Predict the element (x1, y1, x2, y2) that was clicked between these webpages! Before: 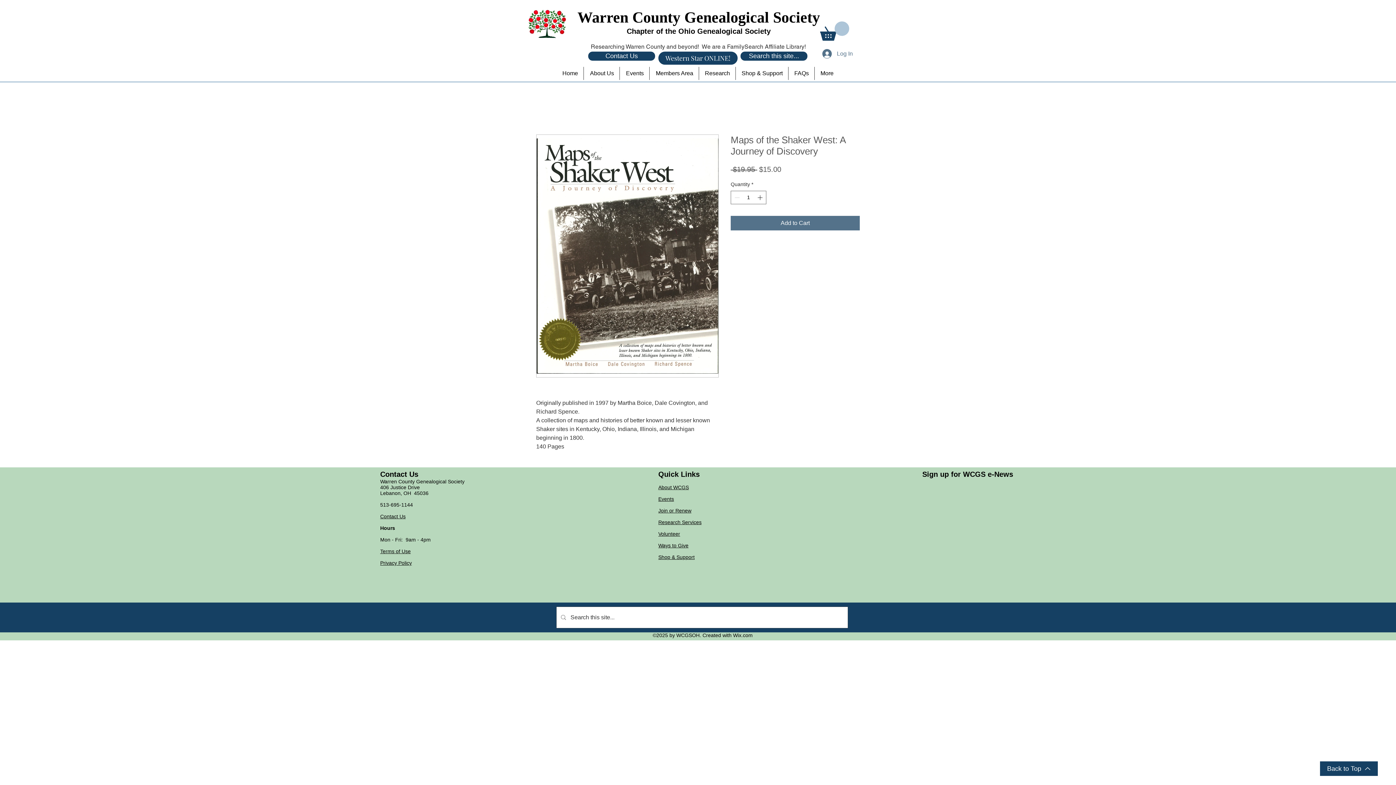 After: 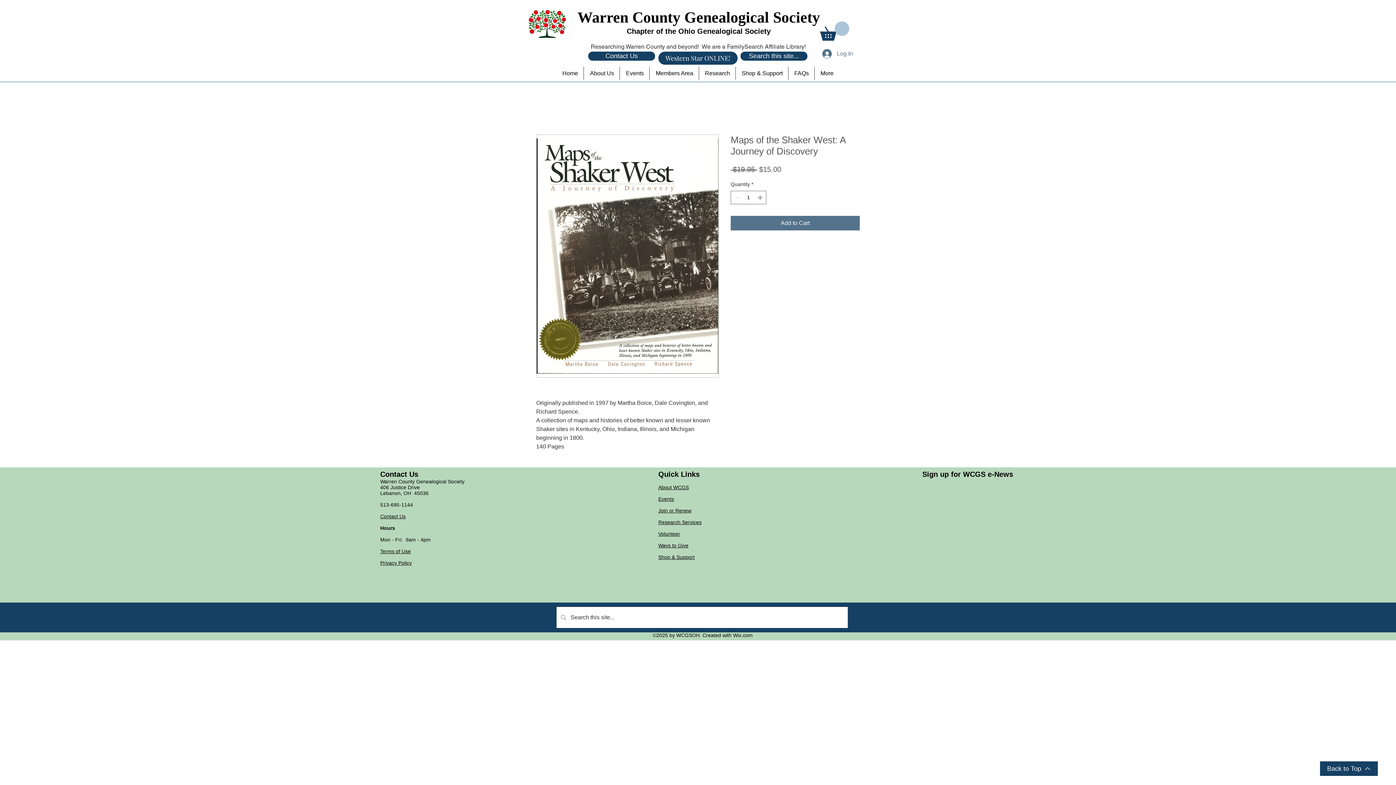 Action: bbox: (1320, 761, 1378, 776) label: Back to Top